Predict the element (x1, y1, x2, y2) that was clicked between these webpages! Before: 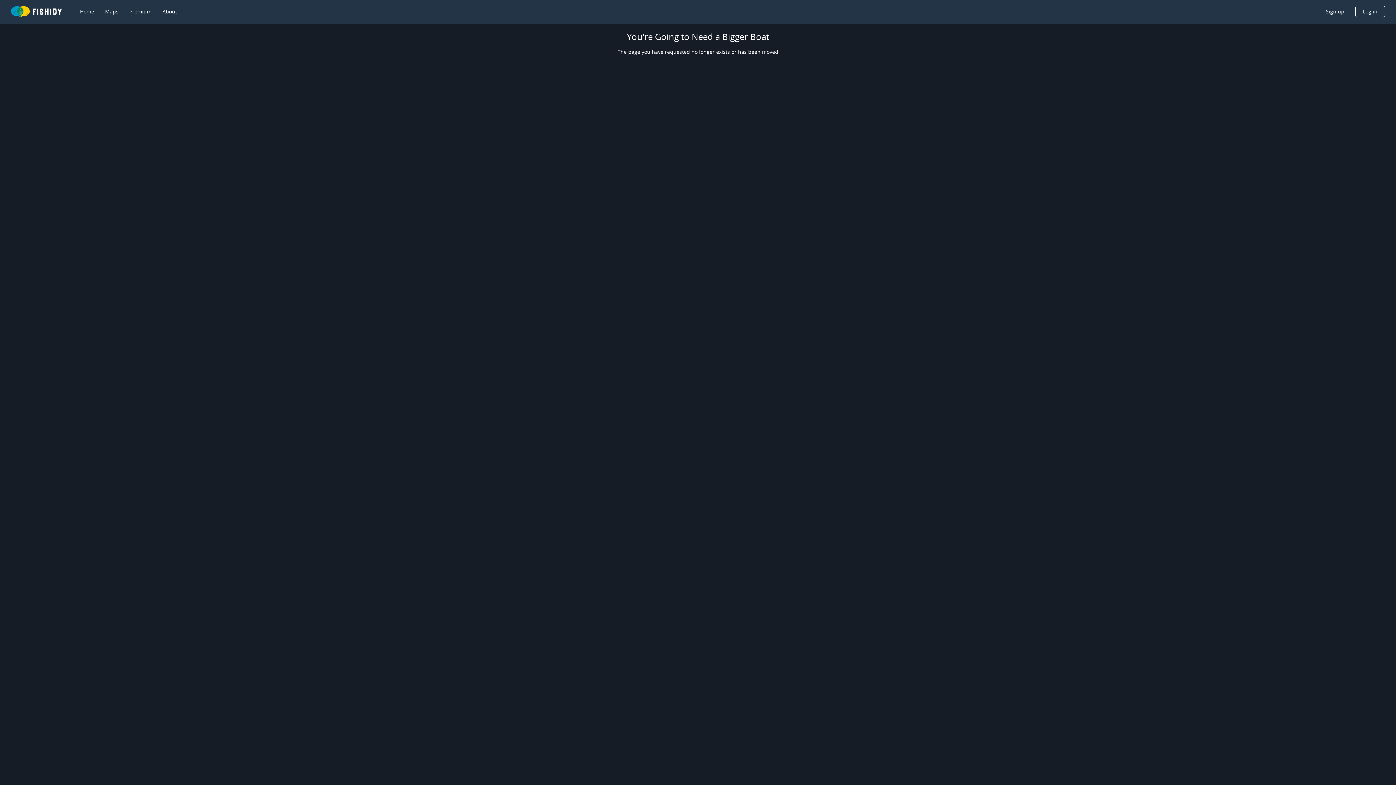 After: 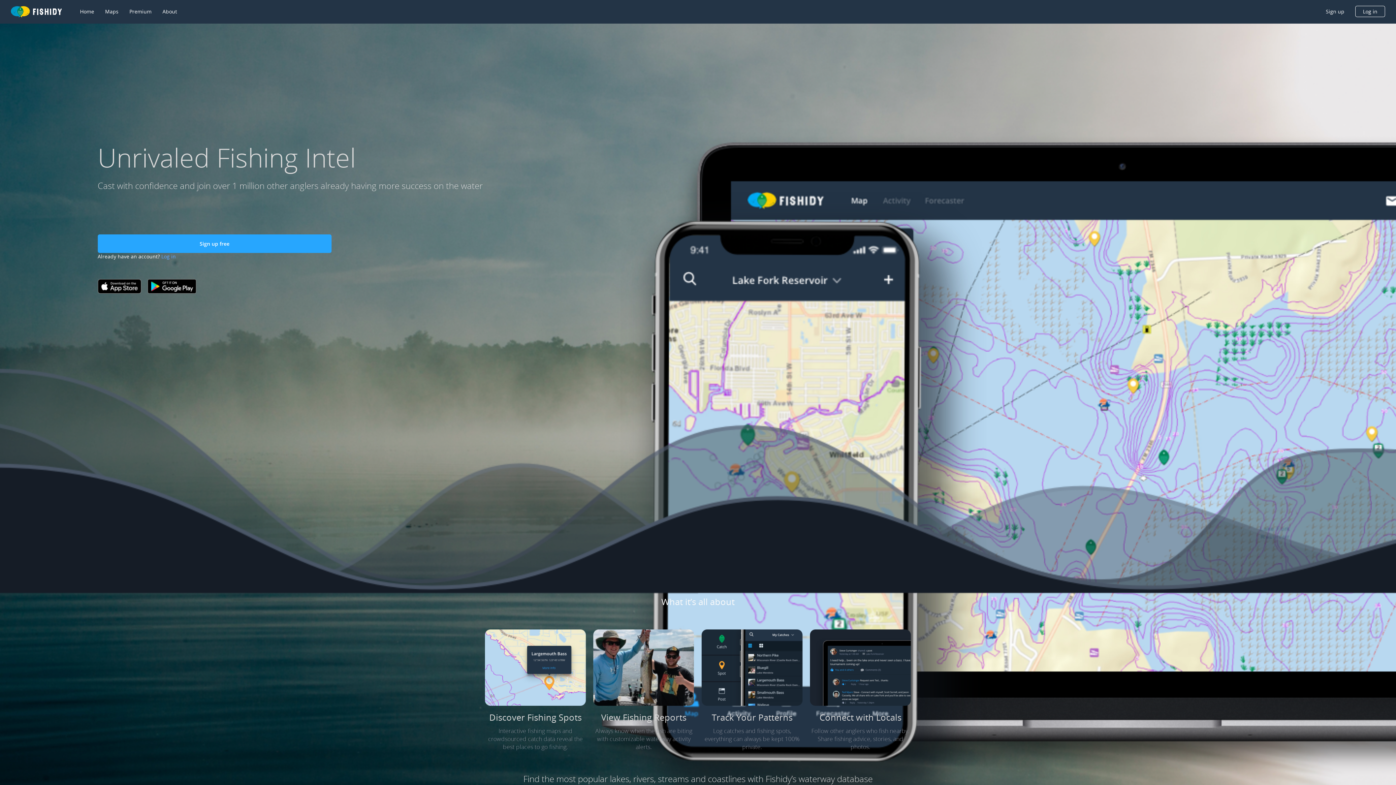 Action: label: Home bbox: (80, 8, 94, 15)